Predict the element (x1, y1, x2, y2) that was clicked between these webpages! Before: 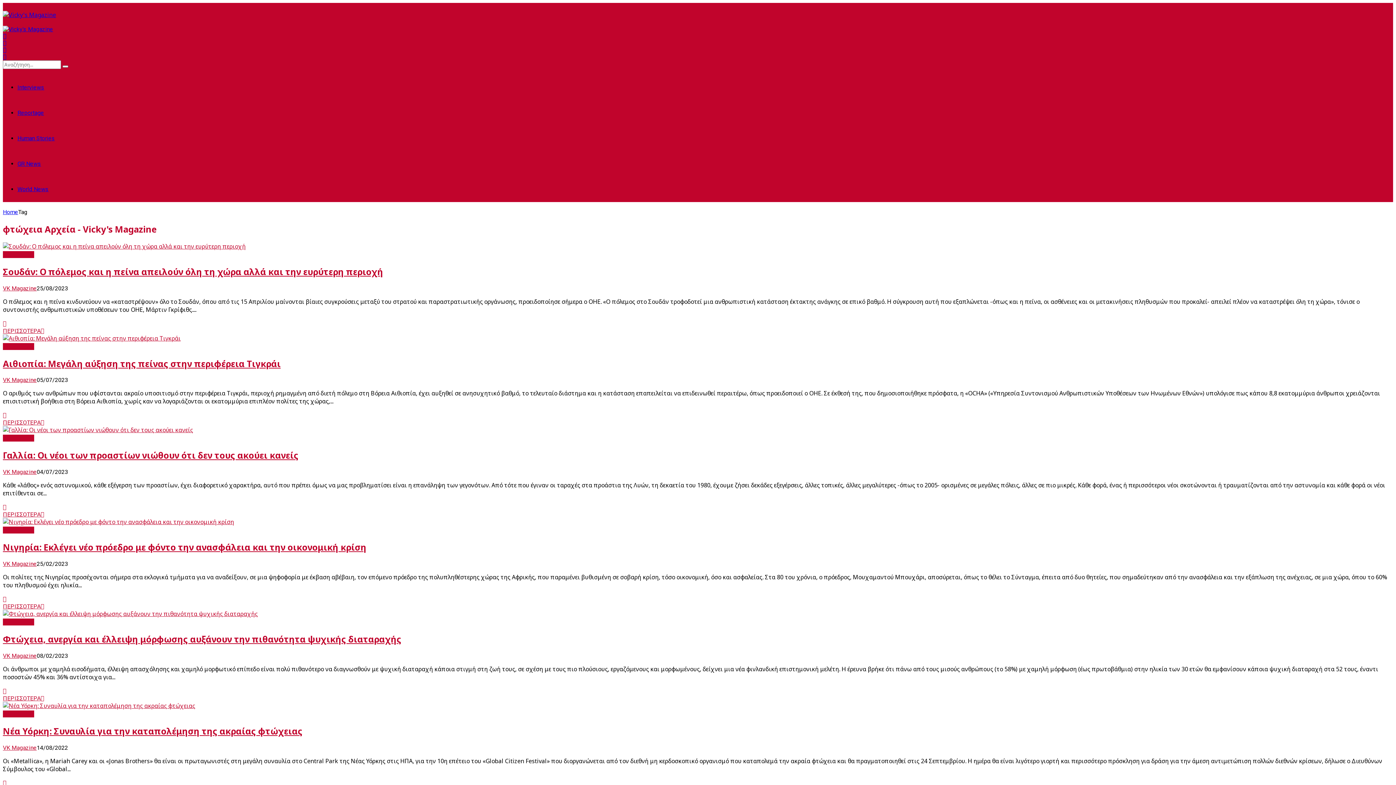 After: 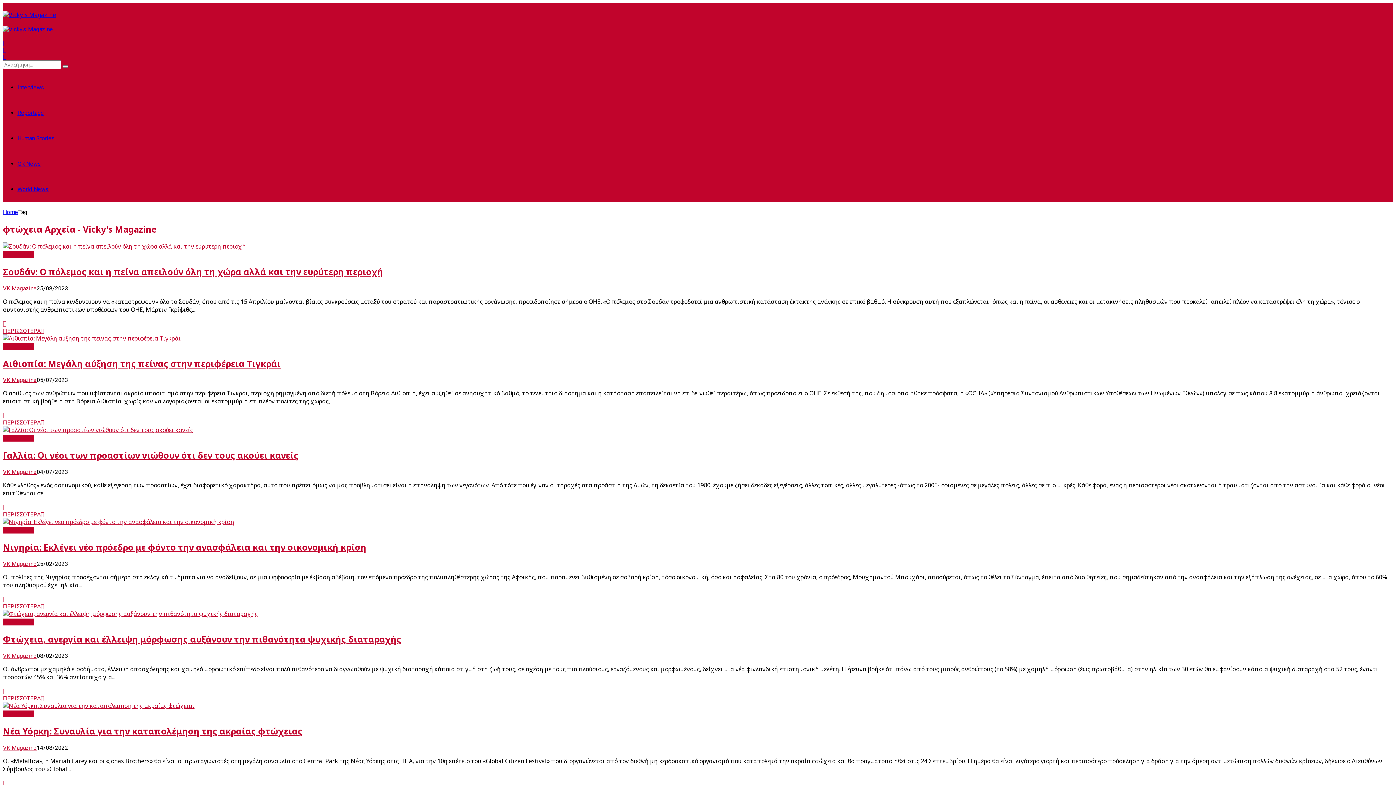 Action: bbox: (2, 32, 1393, 39)